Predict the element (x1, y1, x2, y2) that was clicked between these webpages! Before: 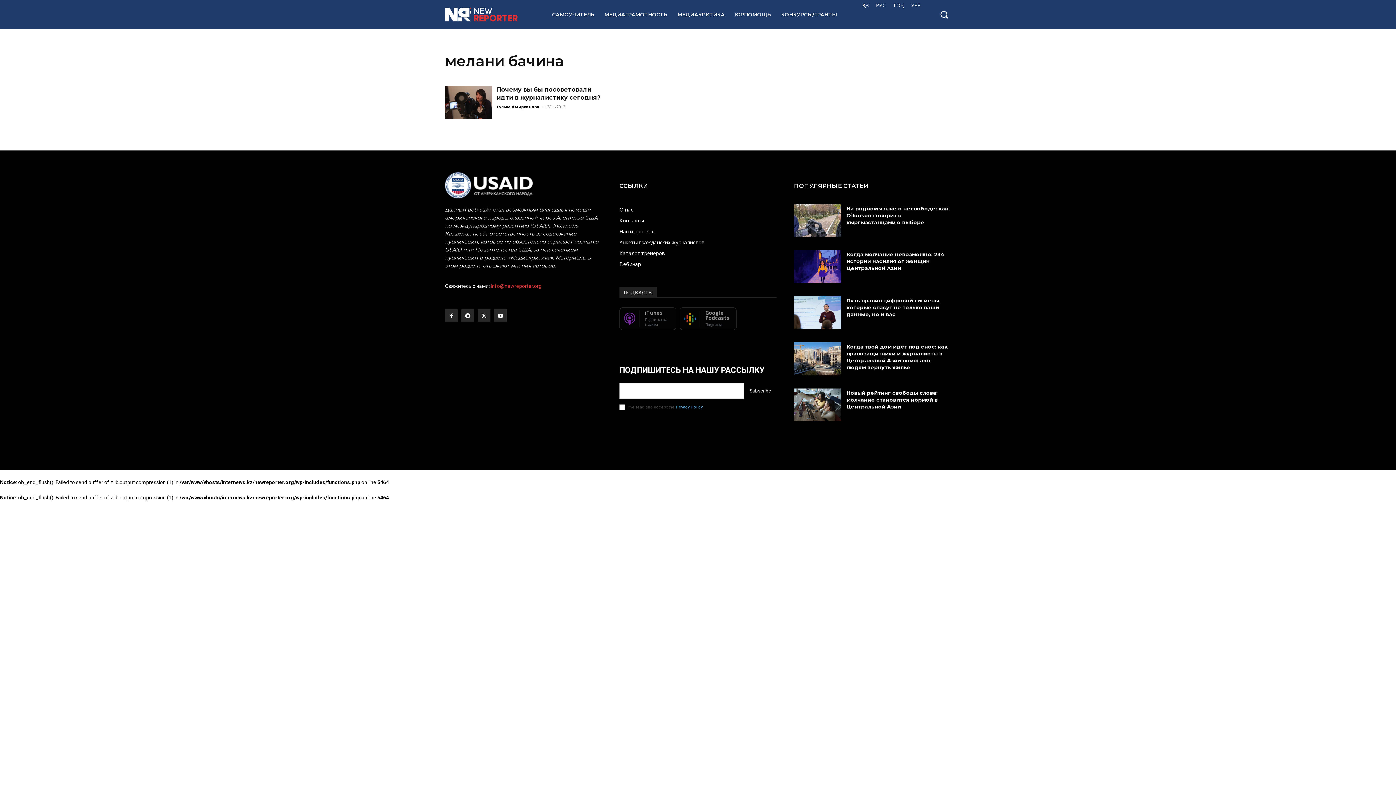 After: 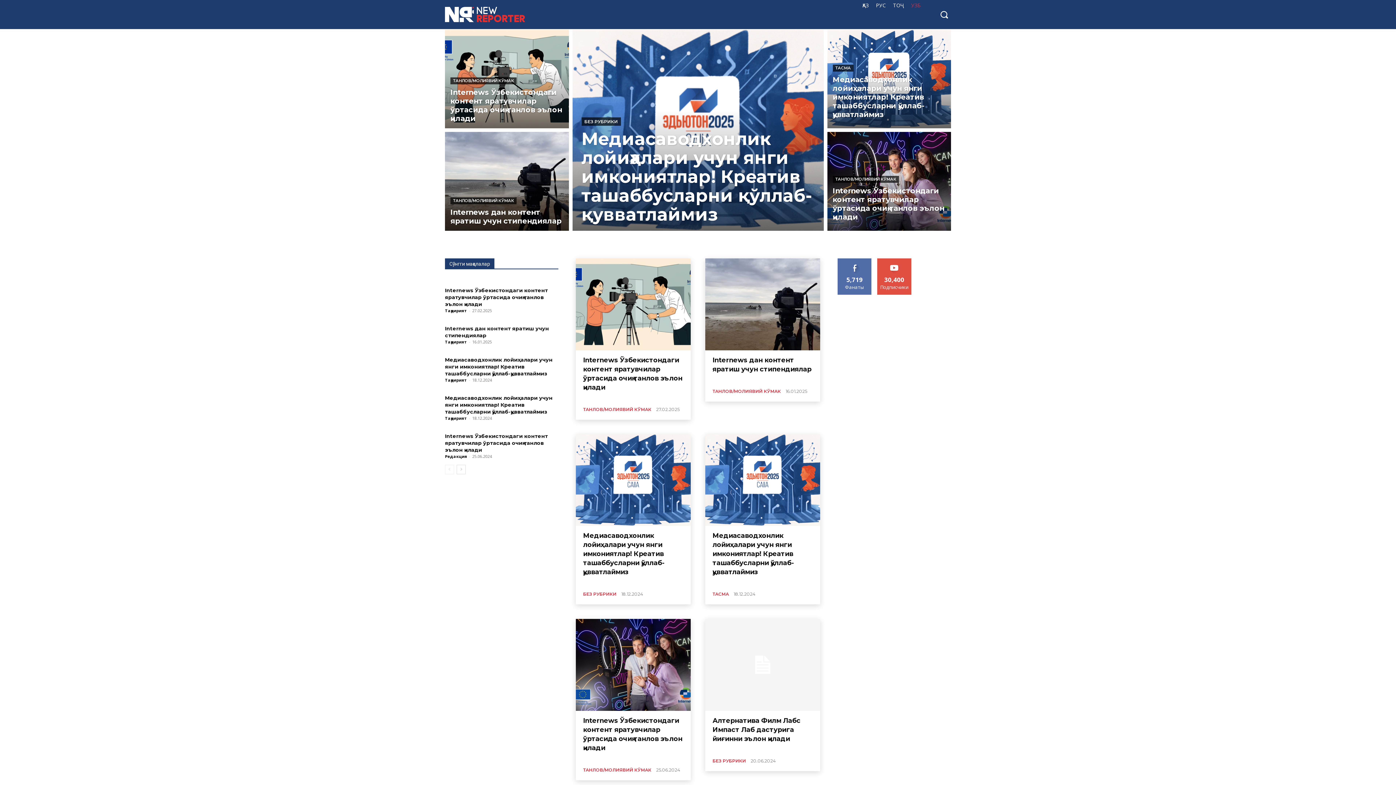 Action: label: УЗБ bbox: (911, 0, 920, 10)